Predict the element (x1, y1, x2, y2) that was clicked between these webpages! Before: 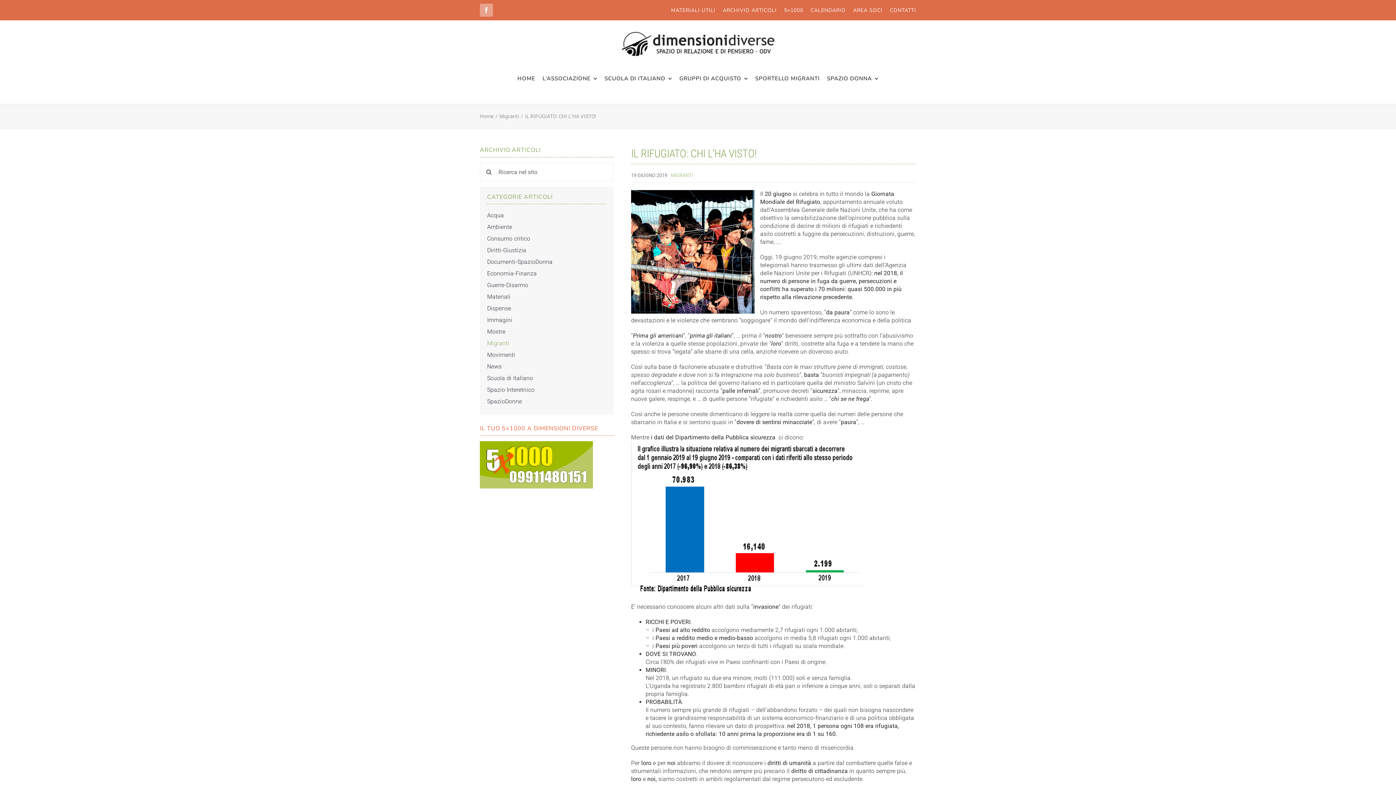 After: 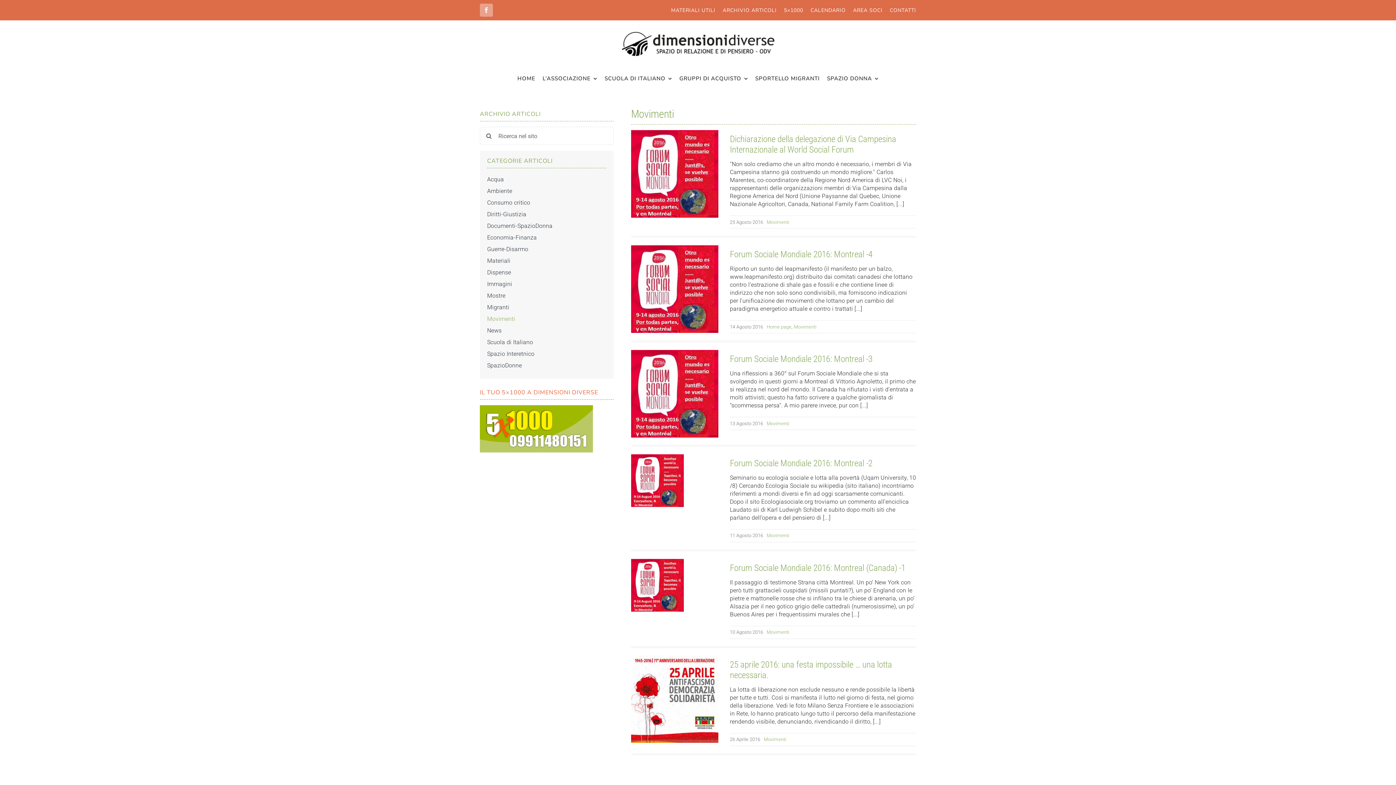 Action: bbox: (487, 349, 606, 361) label: Movimenti